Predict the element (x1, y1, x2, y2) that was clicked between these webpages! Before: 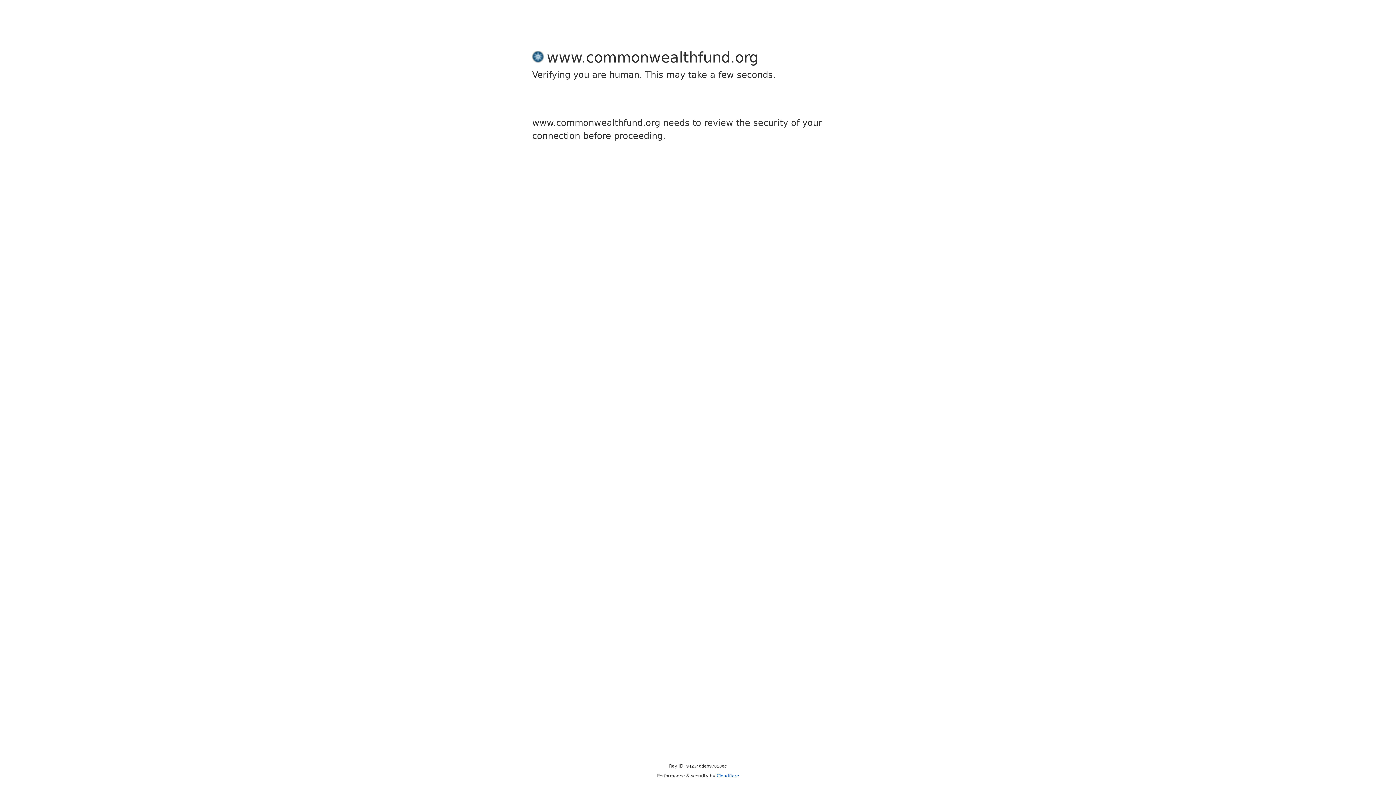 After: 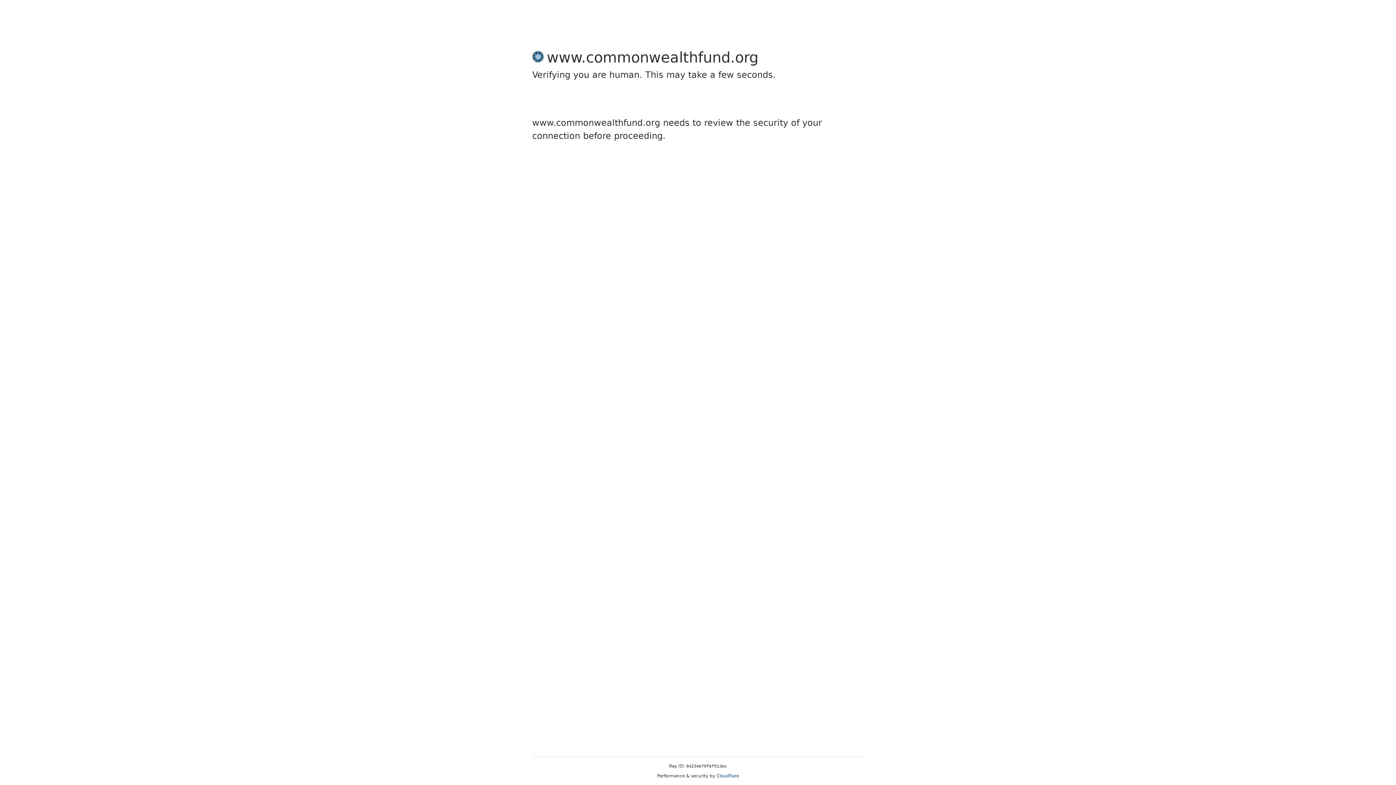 Action: label: Cloudflare bbox: (716, 773, 739, 778)